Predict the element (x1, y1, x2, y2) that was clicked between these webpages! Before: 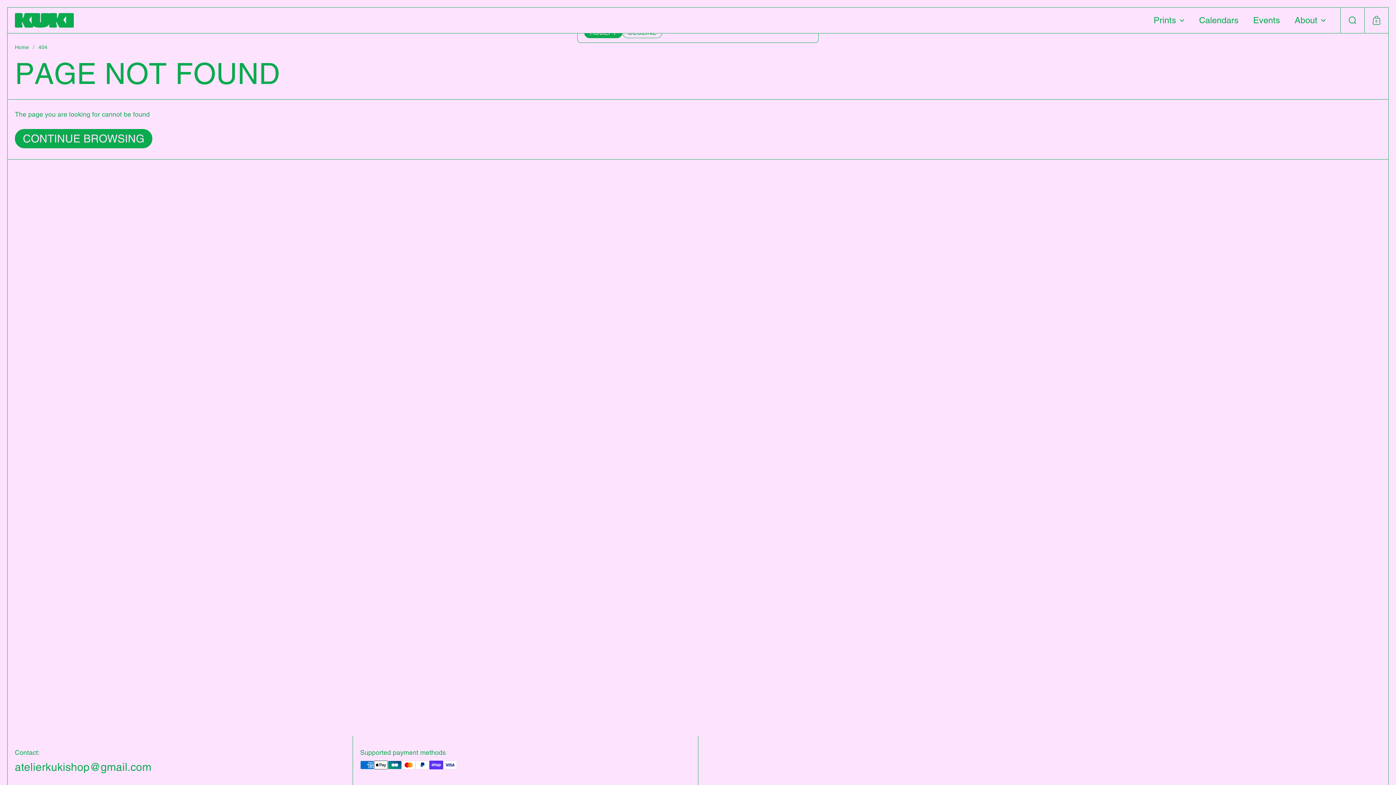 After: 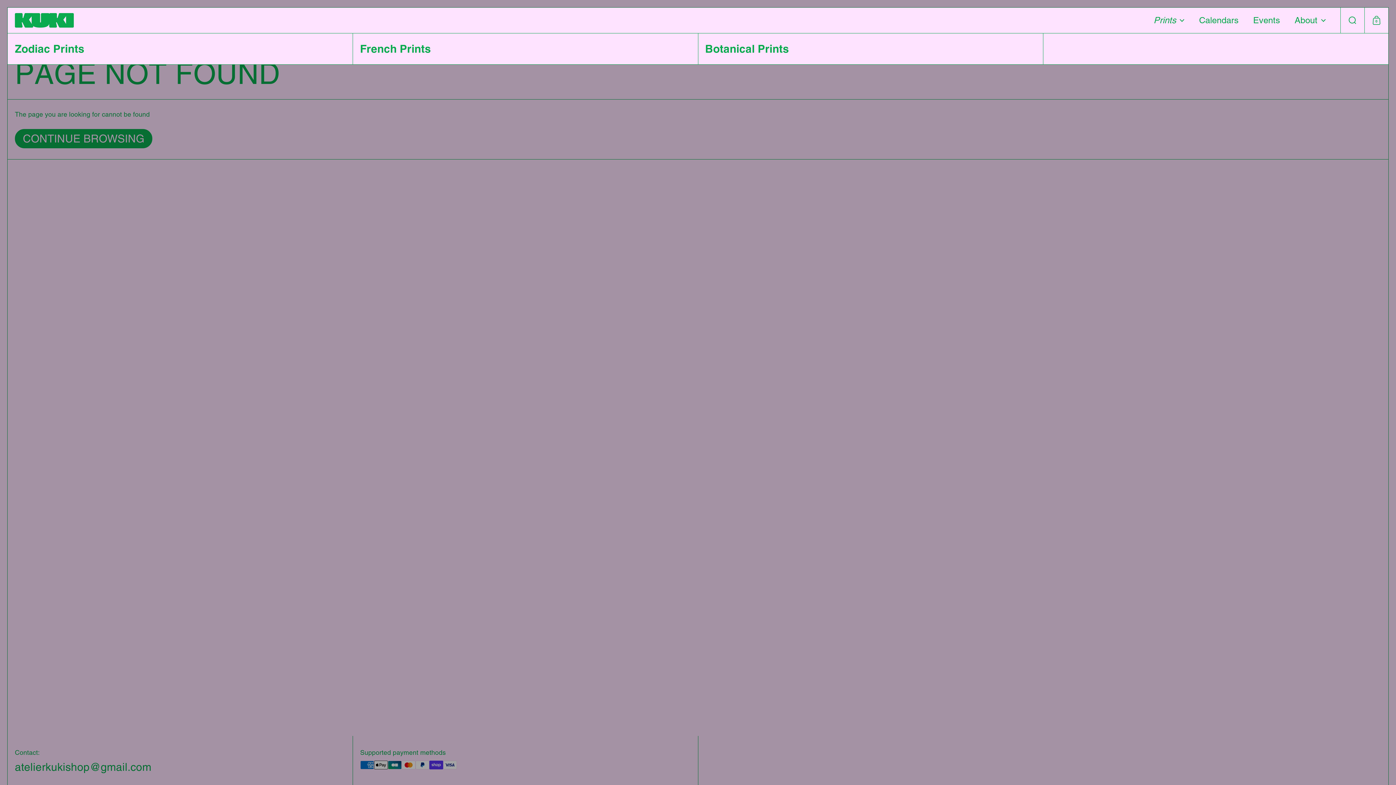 Action: bbox: (1146, 9, 1192, 30) label: Prints